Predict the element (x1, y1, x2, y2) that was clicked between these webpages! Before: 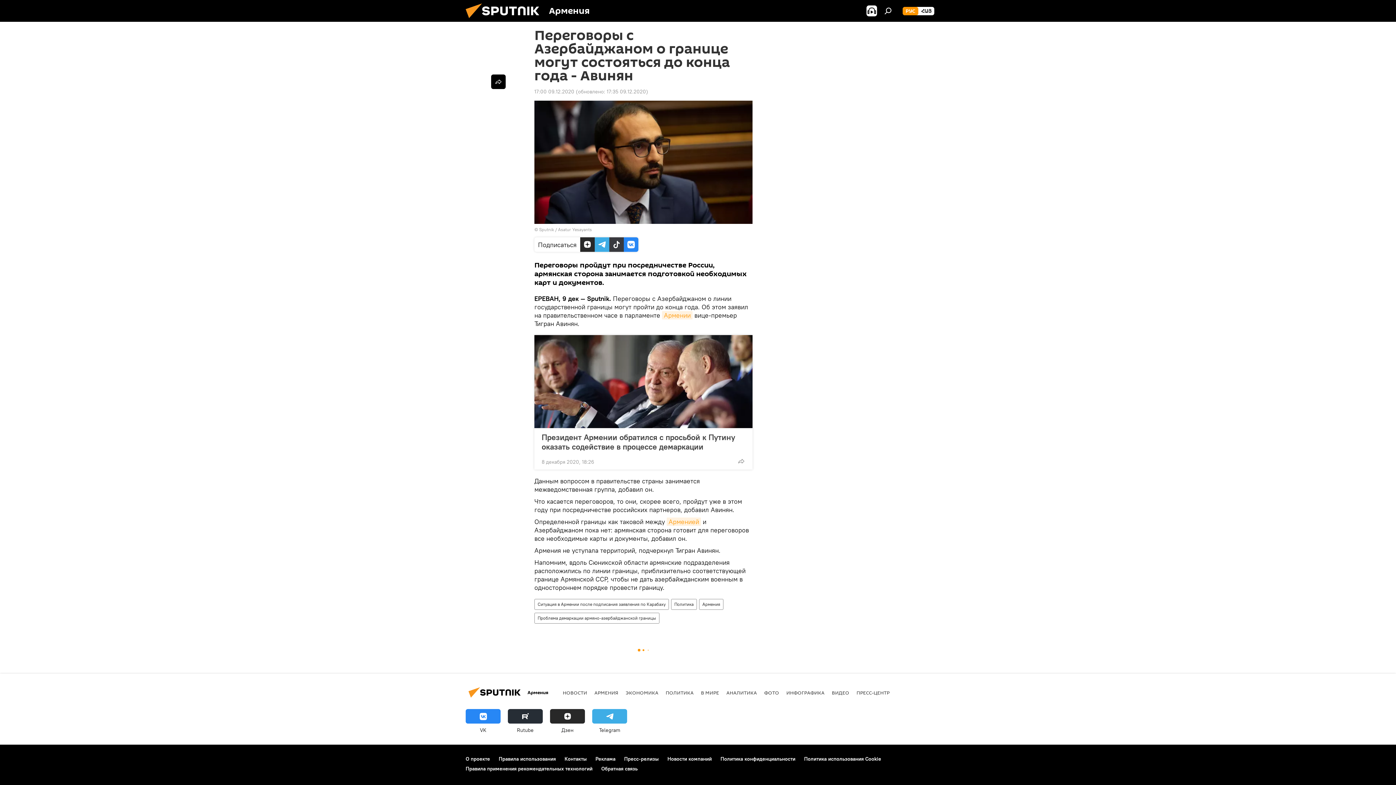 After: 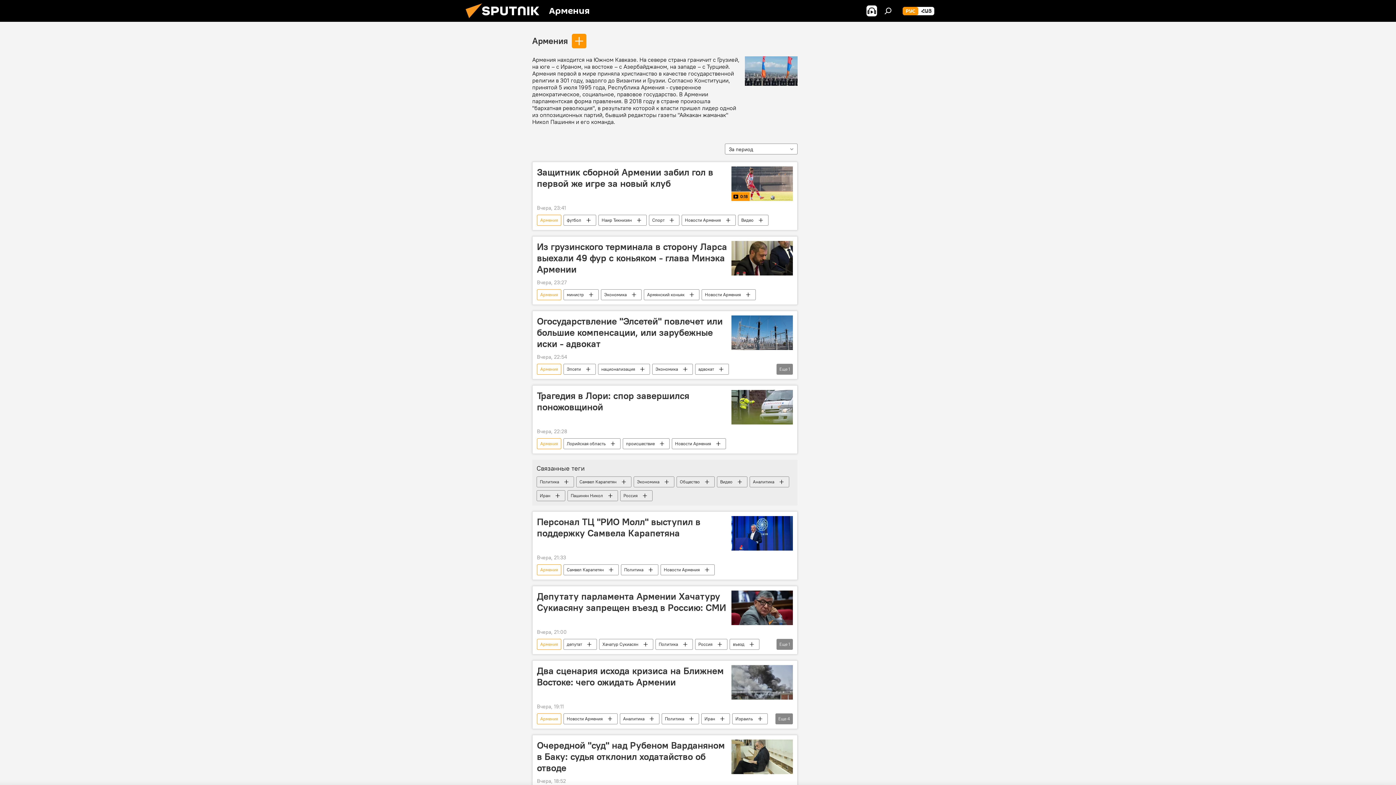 Action: label: АРМЕНИЯ bbox: (594, 689, 618, 696)